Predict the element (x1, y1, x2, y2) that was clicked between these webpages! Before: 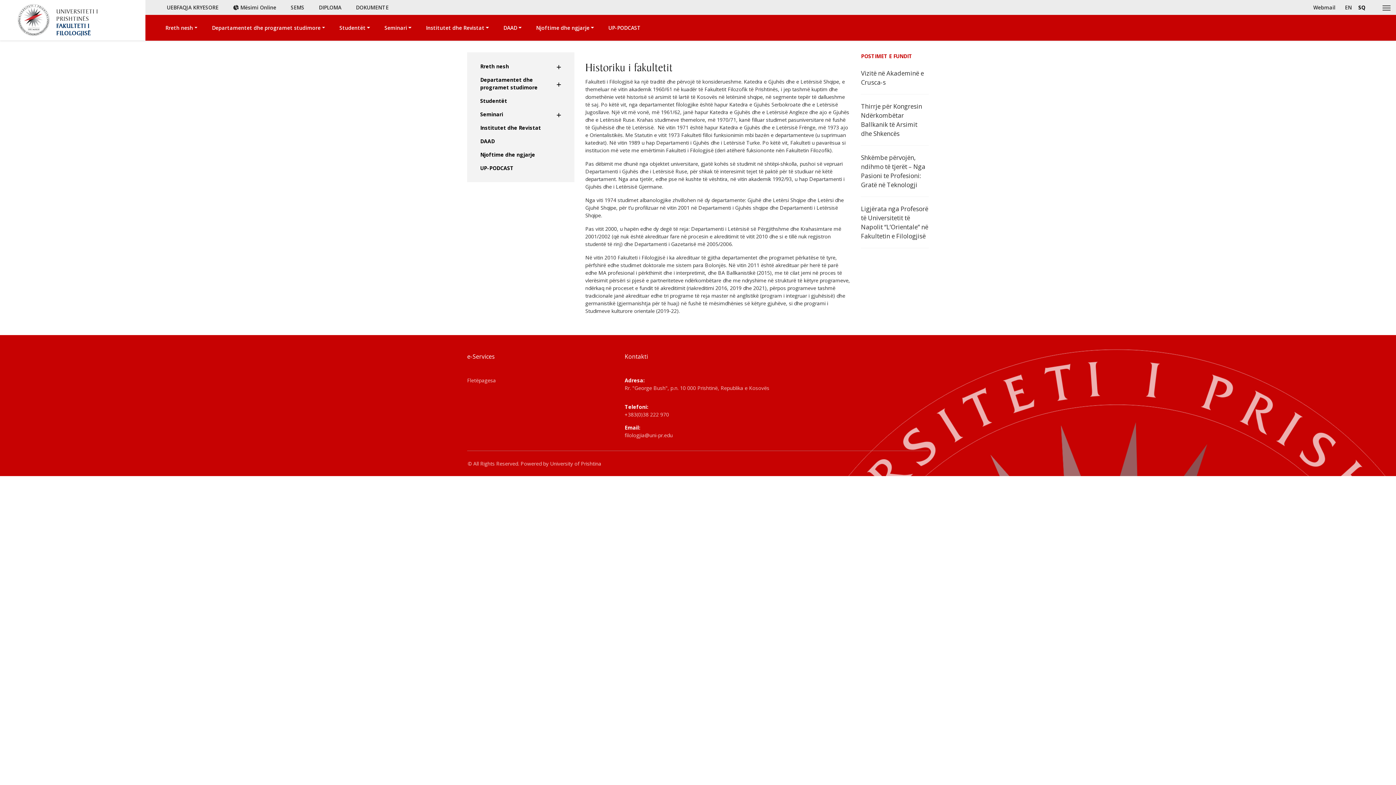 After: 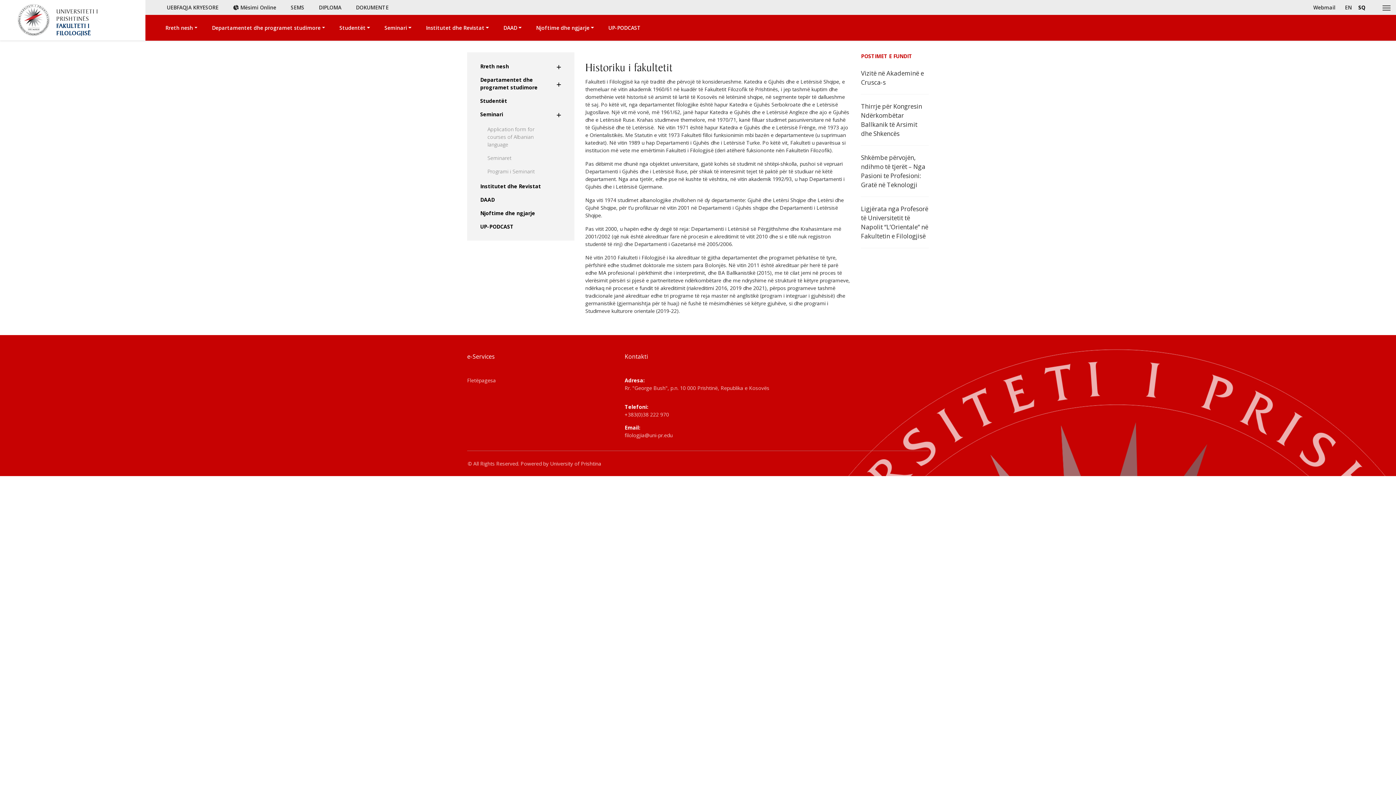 Action: bbox: (556, 112, 561, 117)